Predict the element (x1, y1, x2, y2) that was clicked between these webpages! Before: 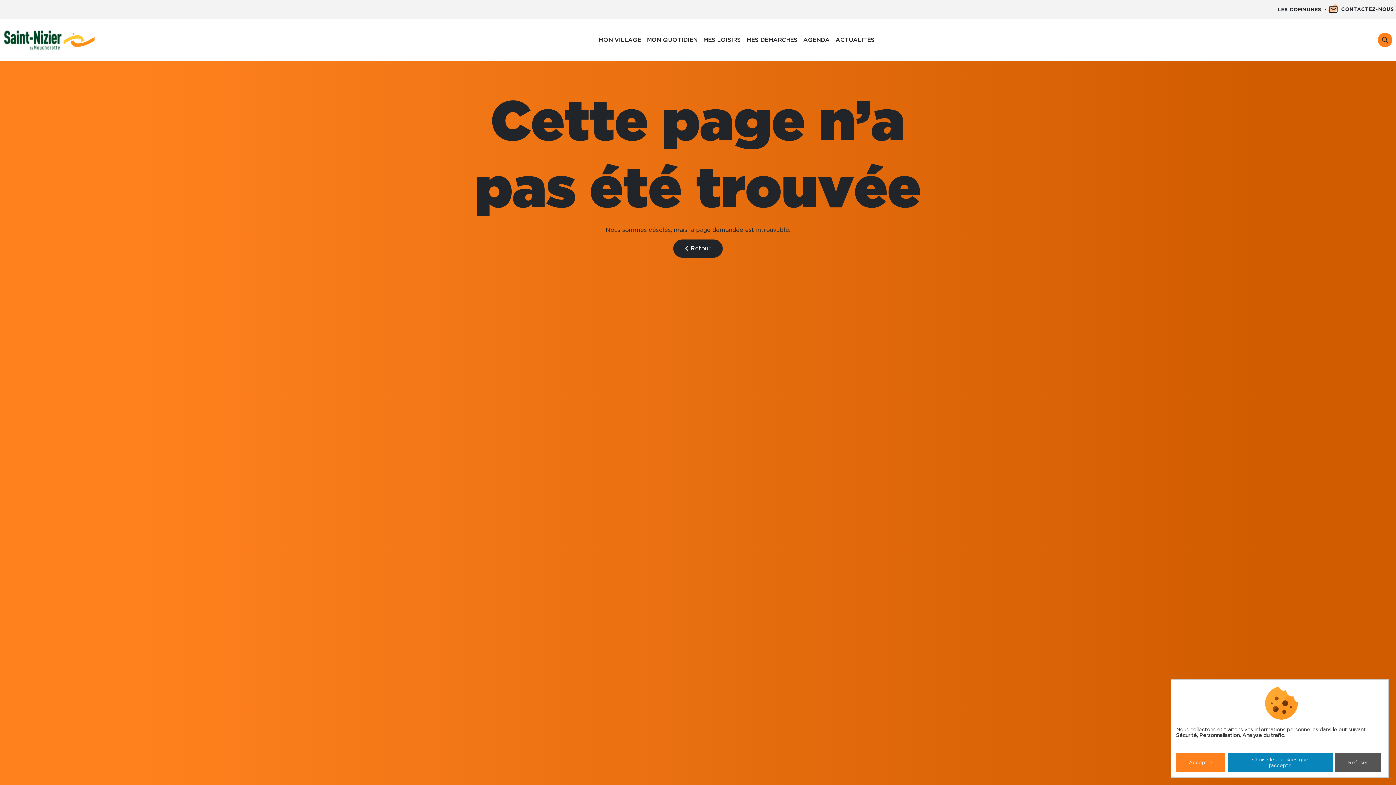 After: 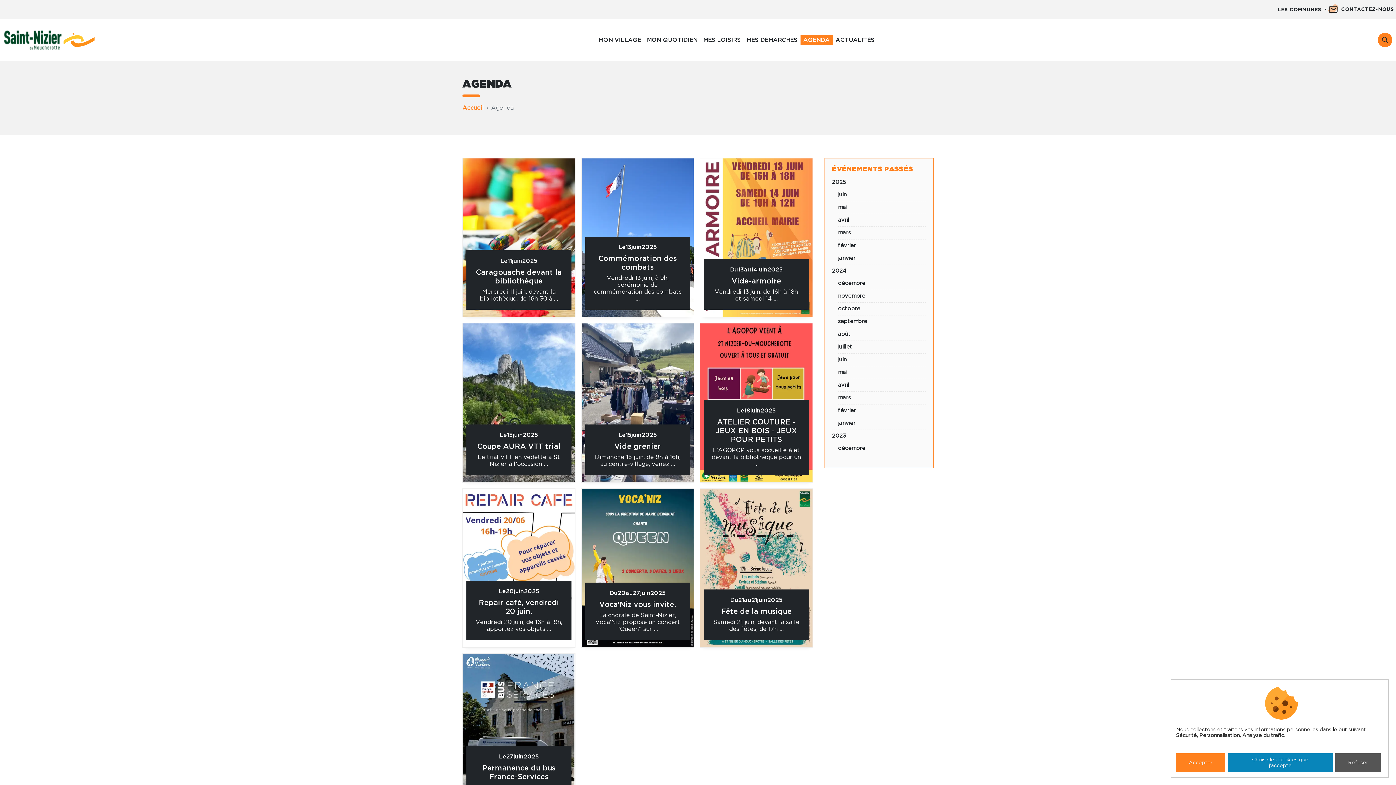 Action: label: AGENDA bbox: (800, 34, 832, 45)